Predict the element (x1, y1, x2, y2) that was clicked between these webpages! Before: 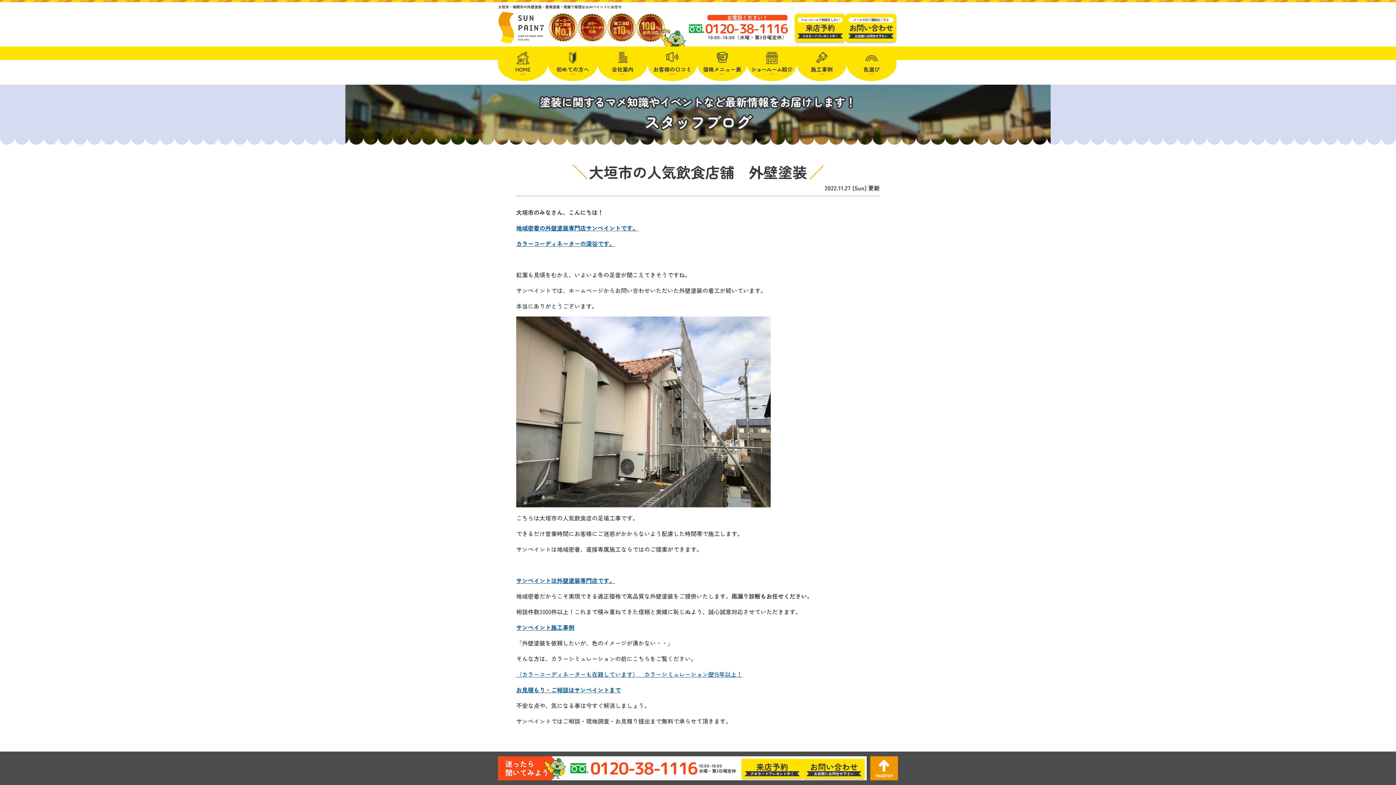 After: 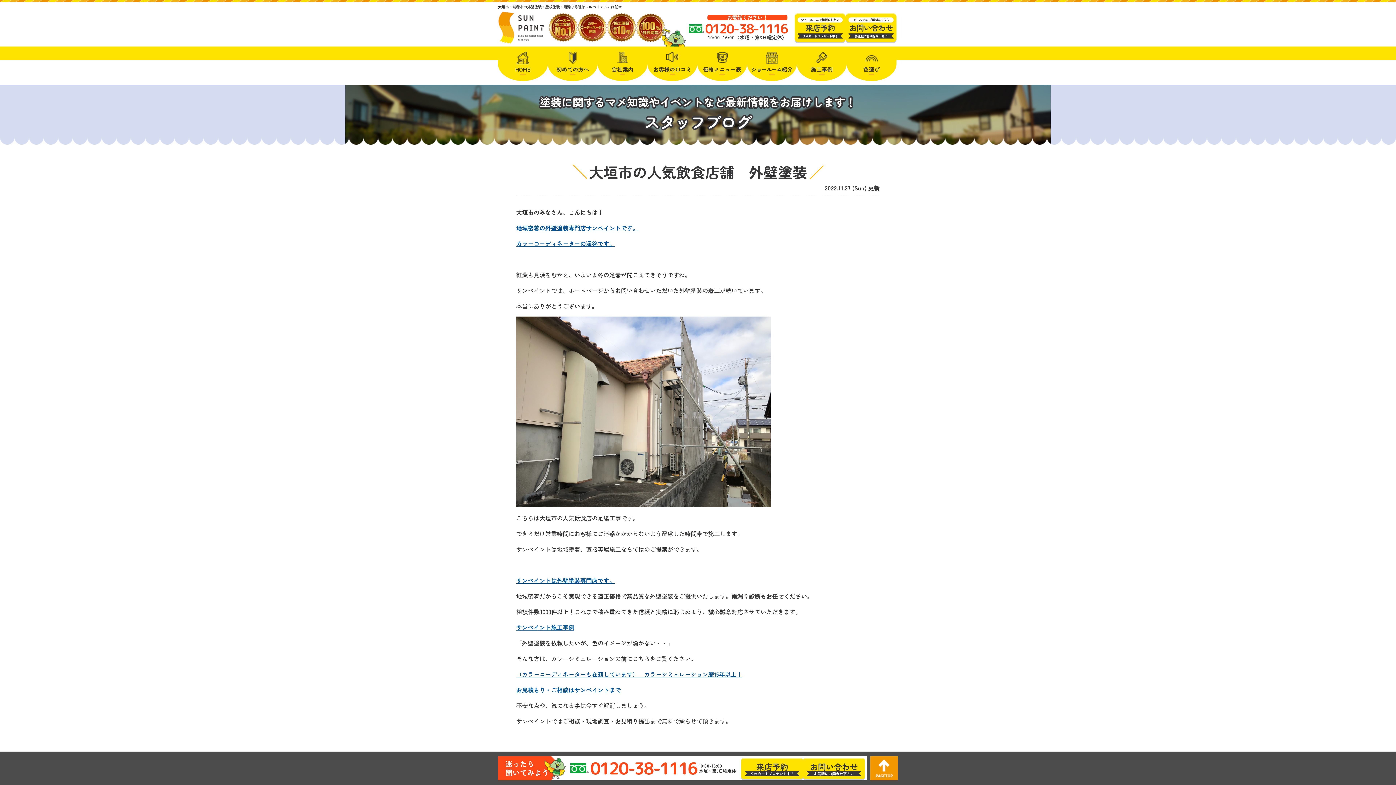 Action: bbox: (516, 239, 615, 248) label: カラーコーディネーターの深谷です。